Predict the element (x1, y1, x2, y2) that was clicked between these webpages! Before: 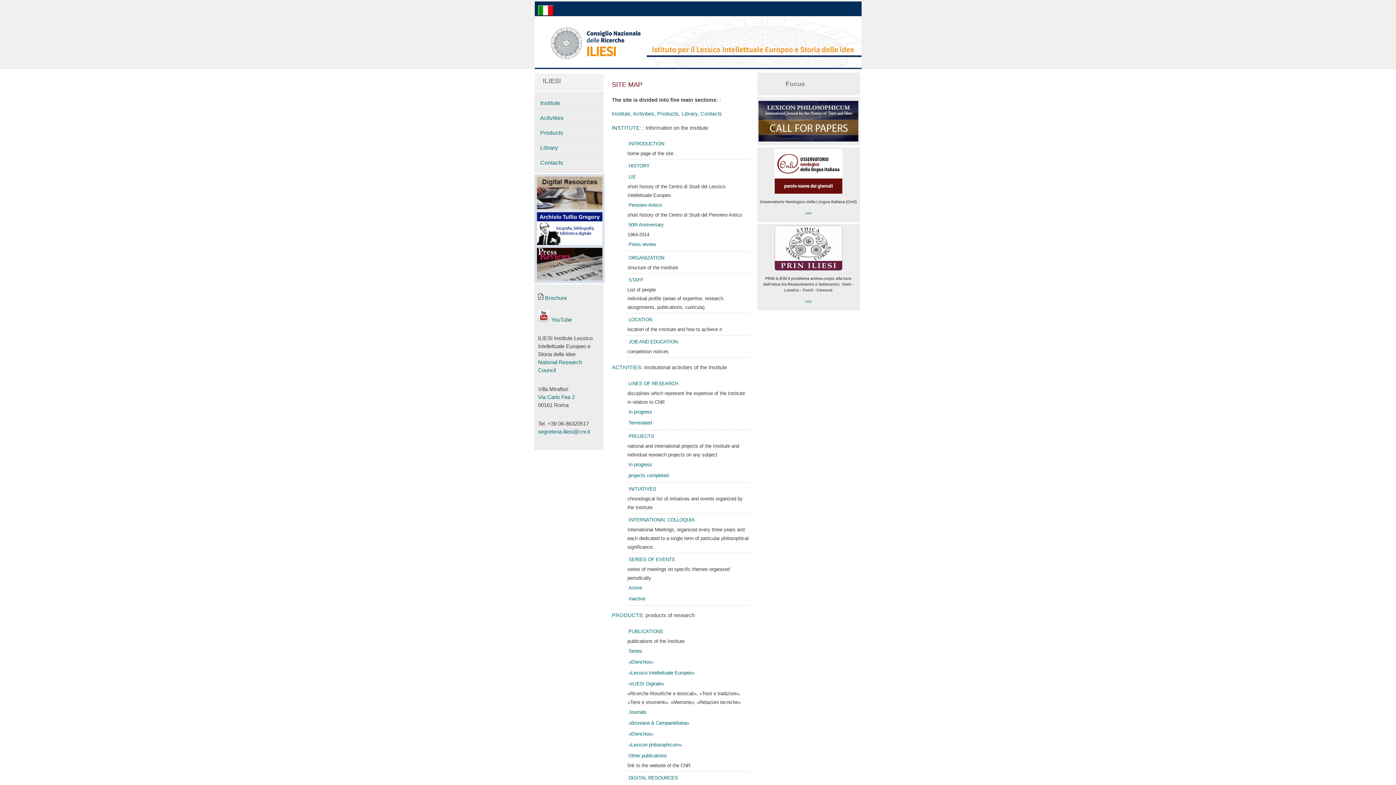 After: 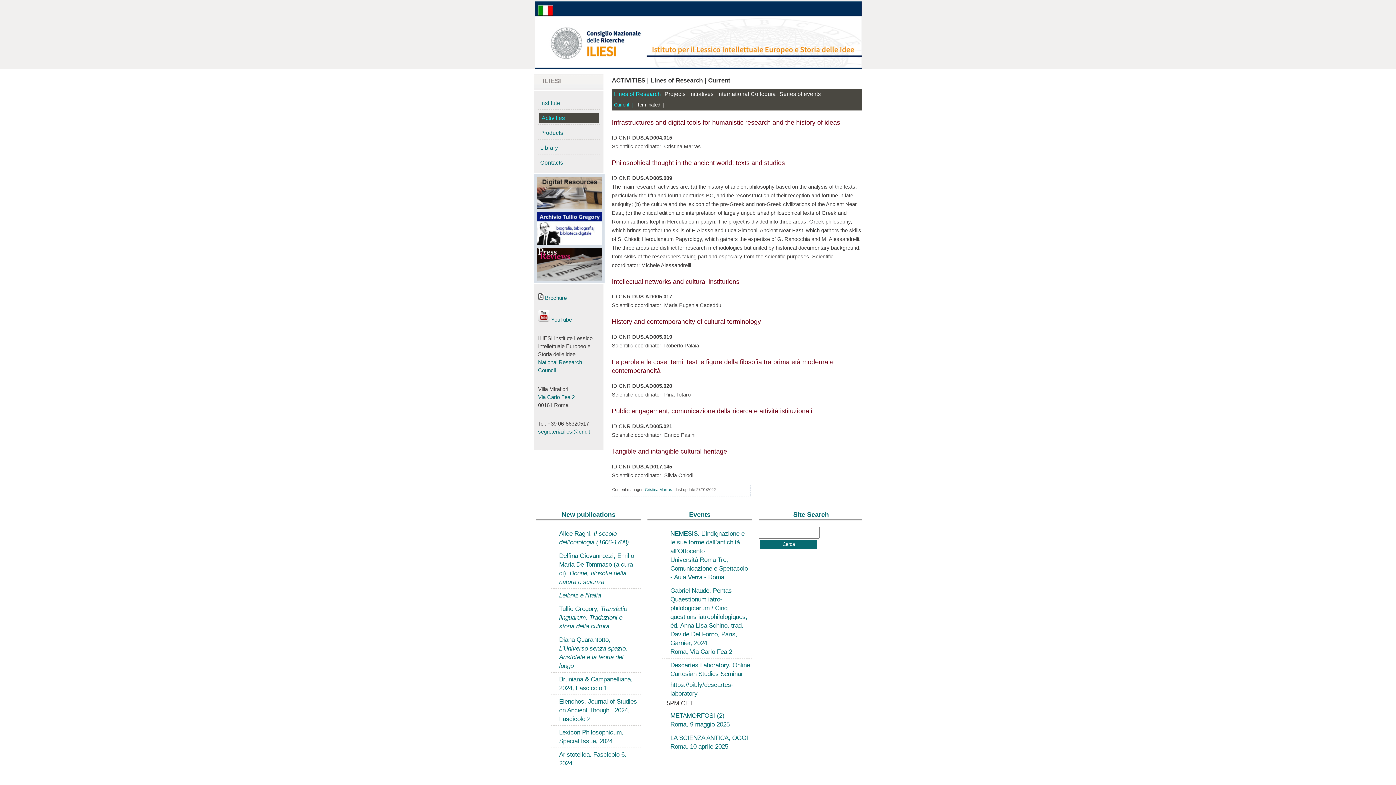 Action: label: ACTIVITIES bbox: (612, 364, 641, 370)